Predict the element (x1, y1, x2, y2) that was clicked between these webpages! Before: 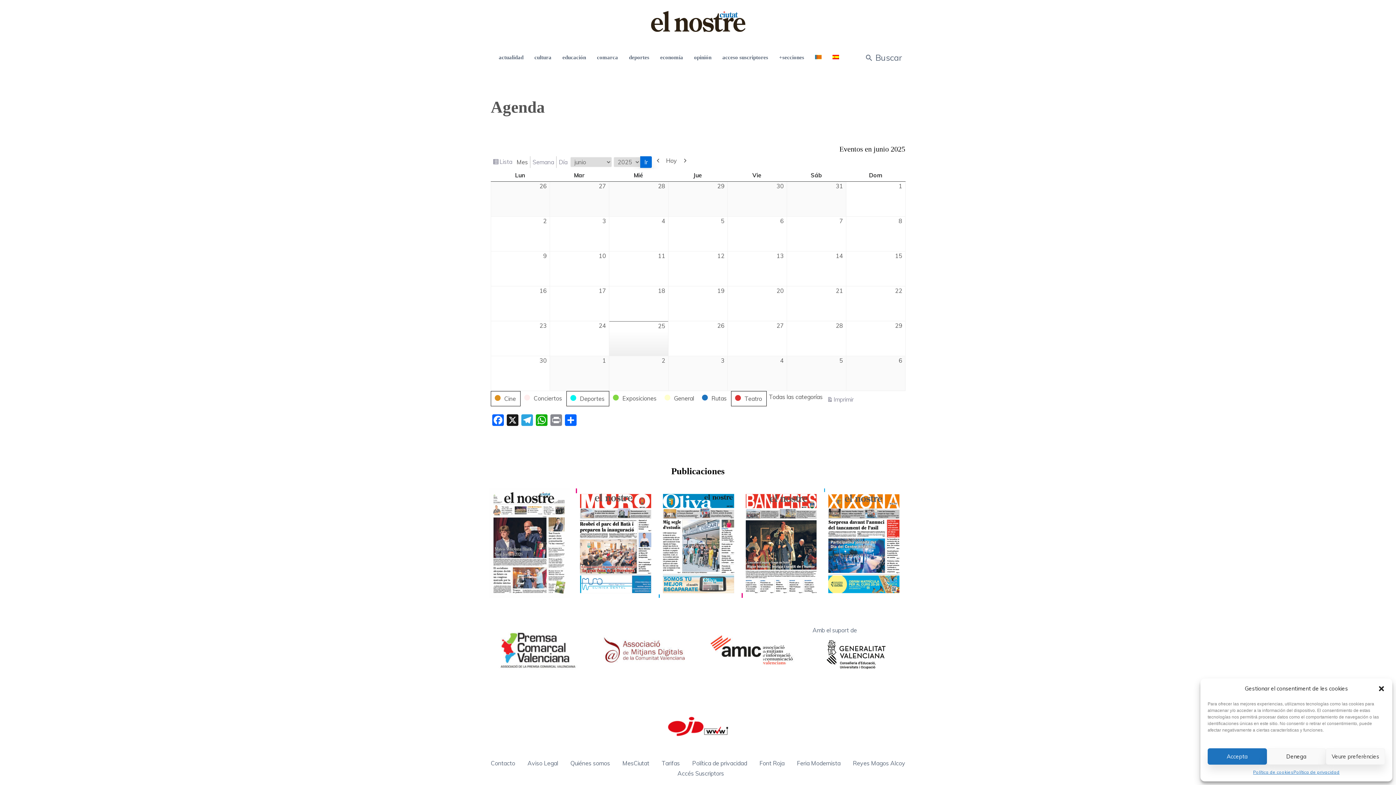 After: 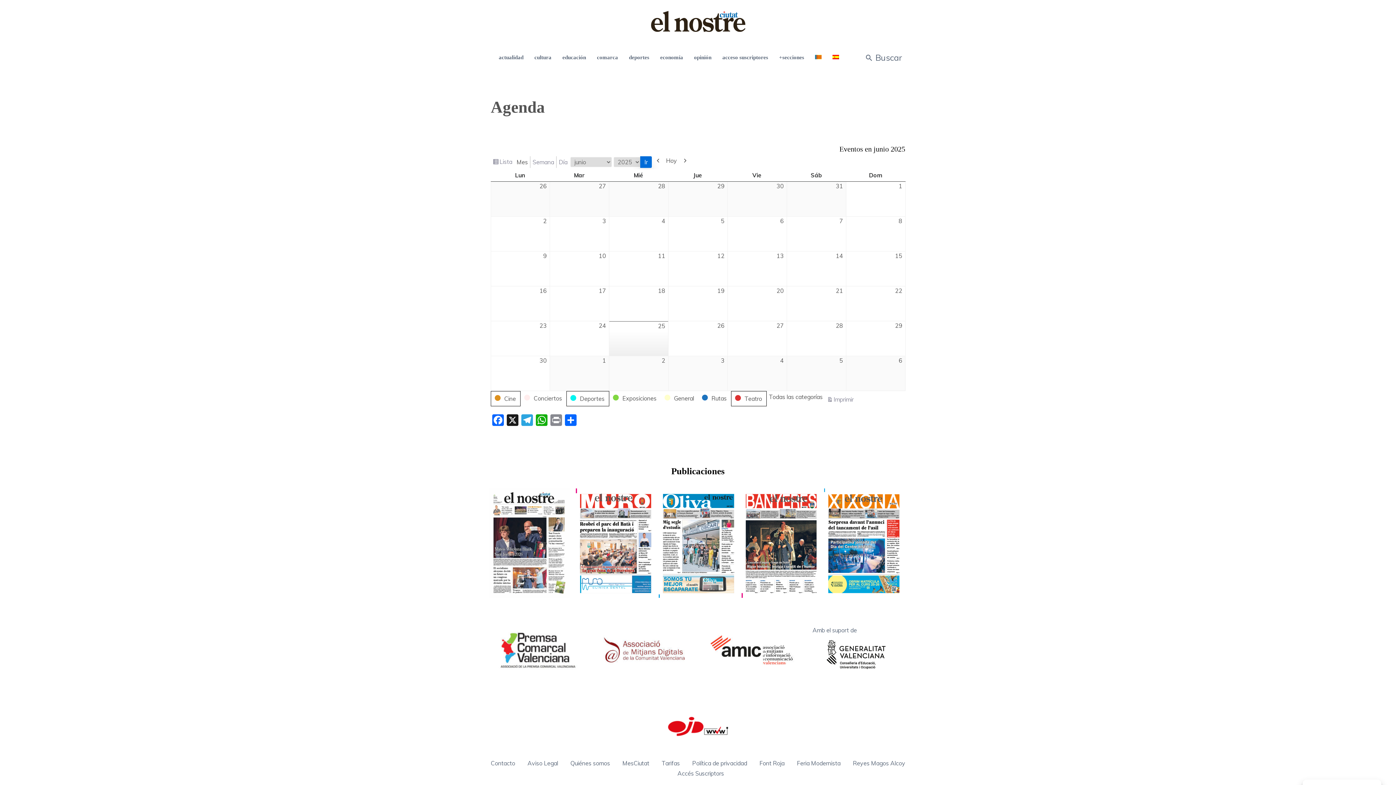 Action: label: Denega bbox: (1267, 748, 1326, 765)